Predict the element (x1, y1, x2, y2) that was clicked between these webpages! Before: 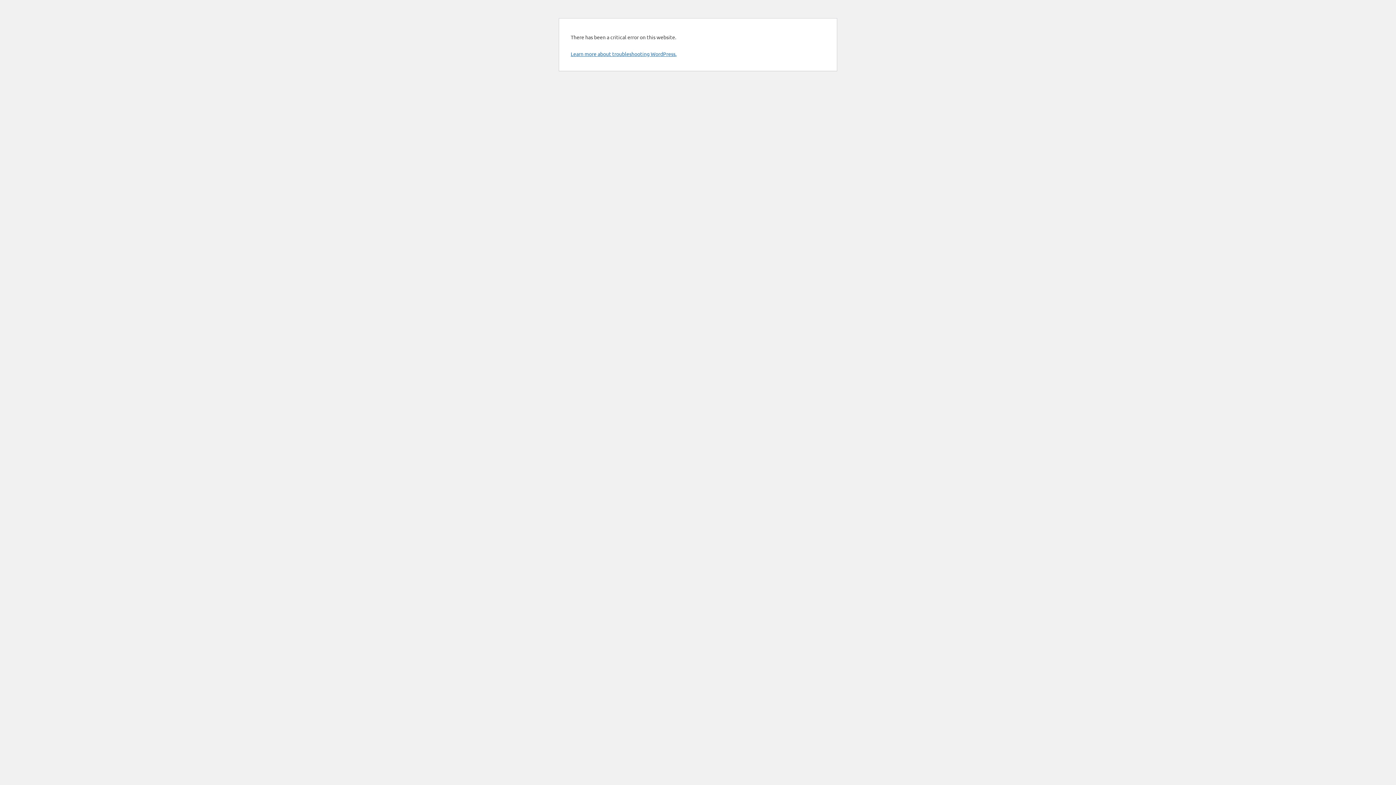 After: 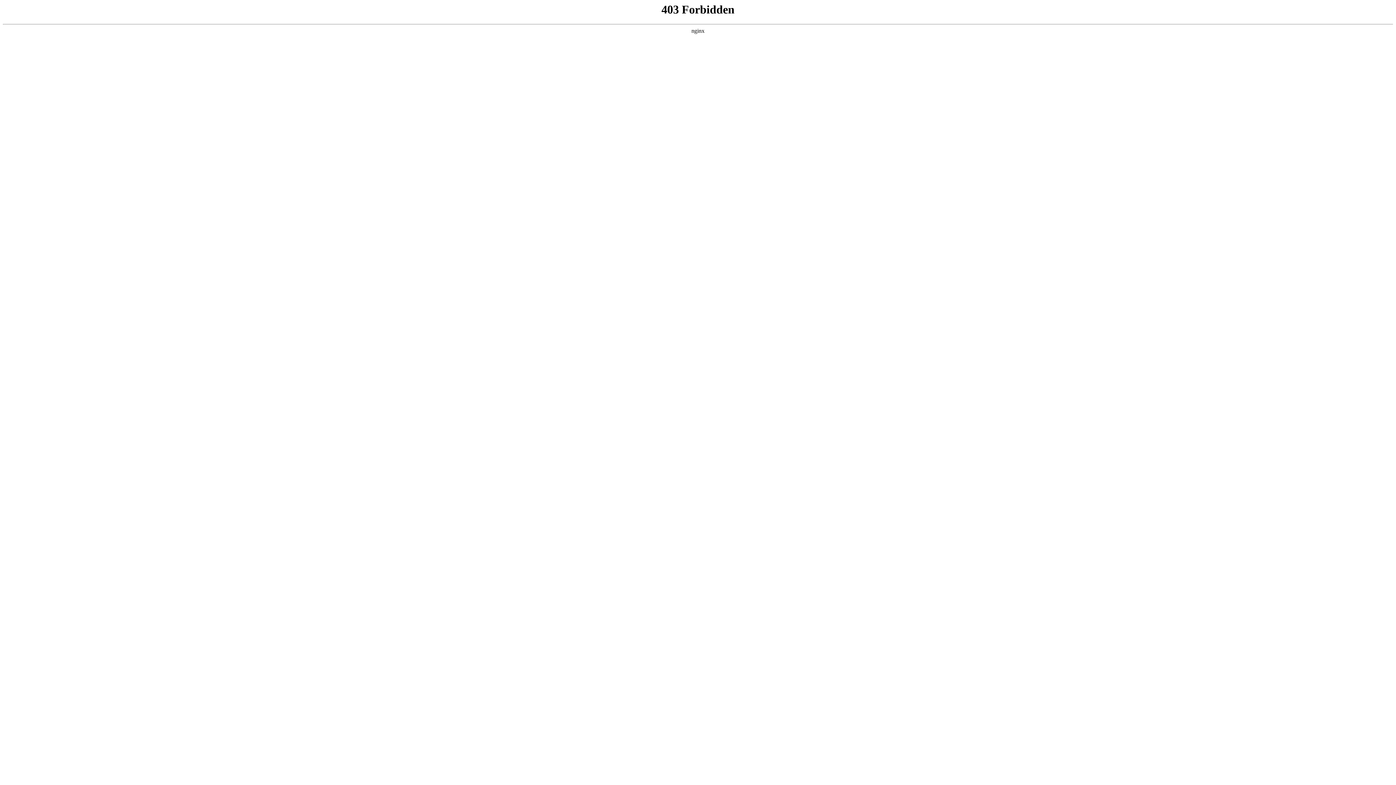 Action: label: Learn more about troubleshooting WordPress. bbox: (570, 50, 676, 57)